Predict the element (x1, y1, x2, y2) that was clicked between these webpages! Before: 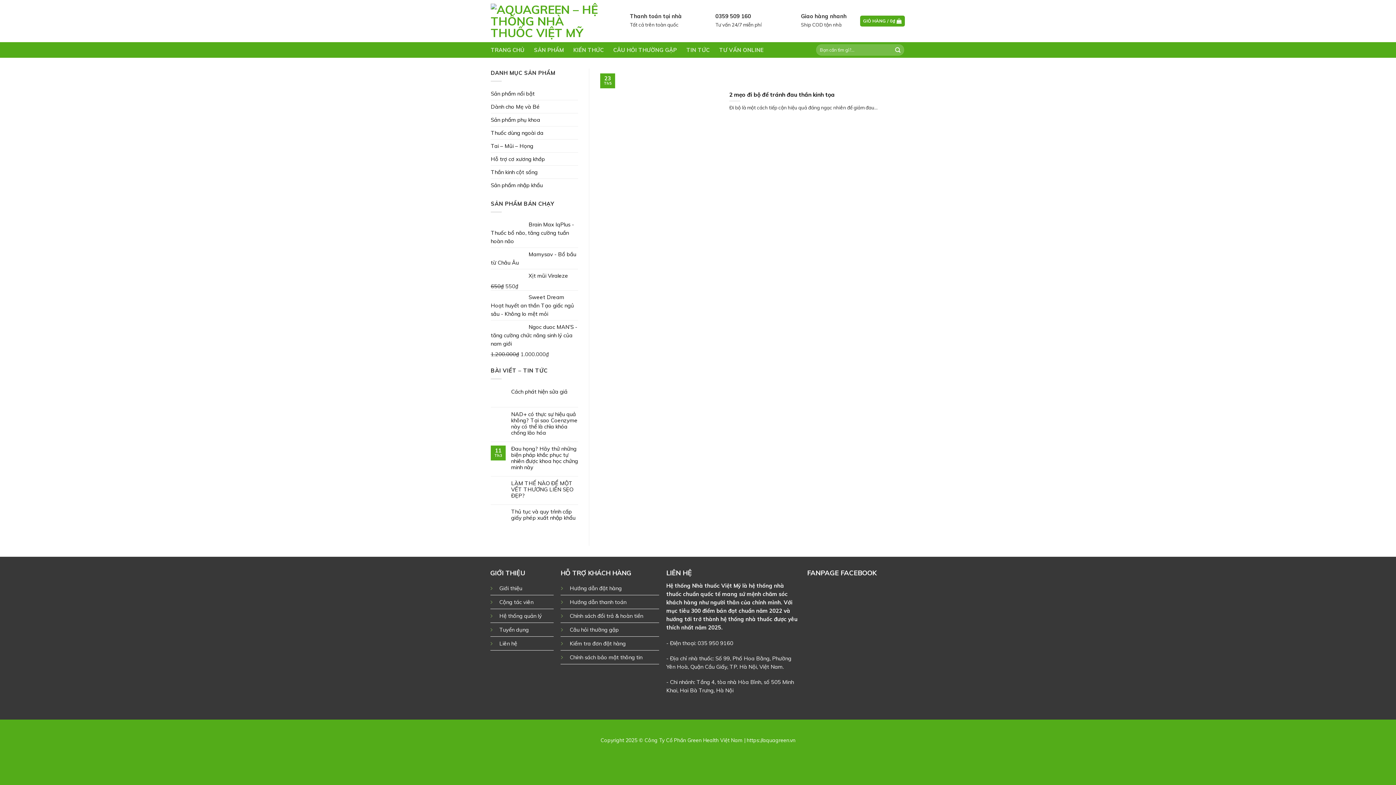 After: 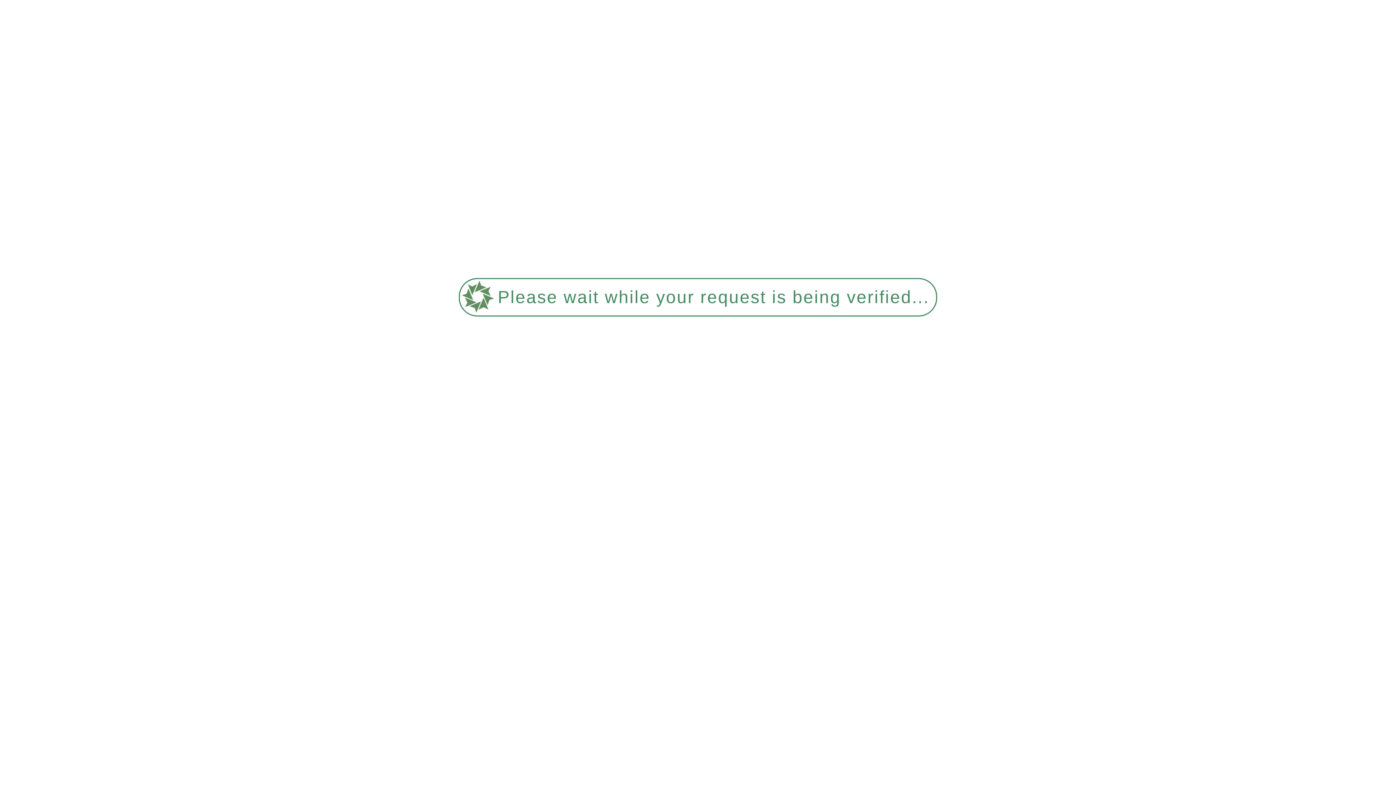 Action: label: Sản phẩm phụ khoa bbox: (490, 113, 540, 126)